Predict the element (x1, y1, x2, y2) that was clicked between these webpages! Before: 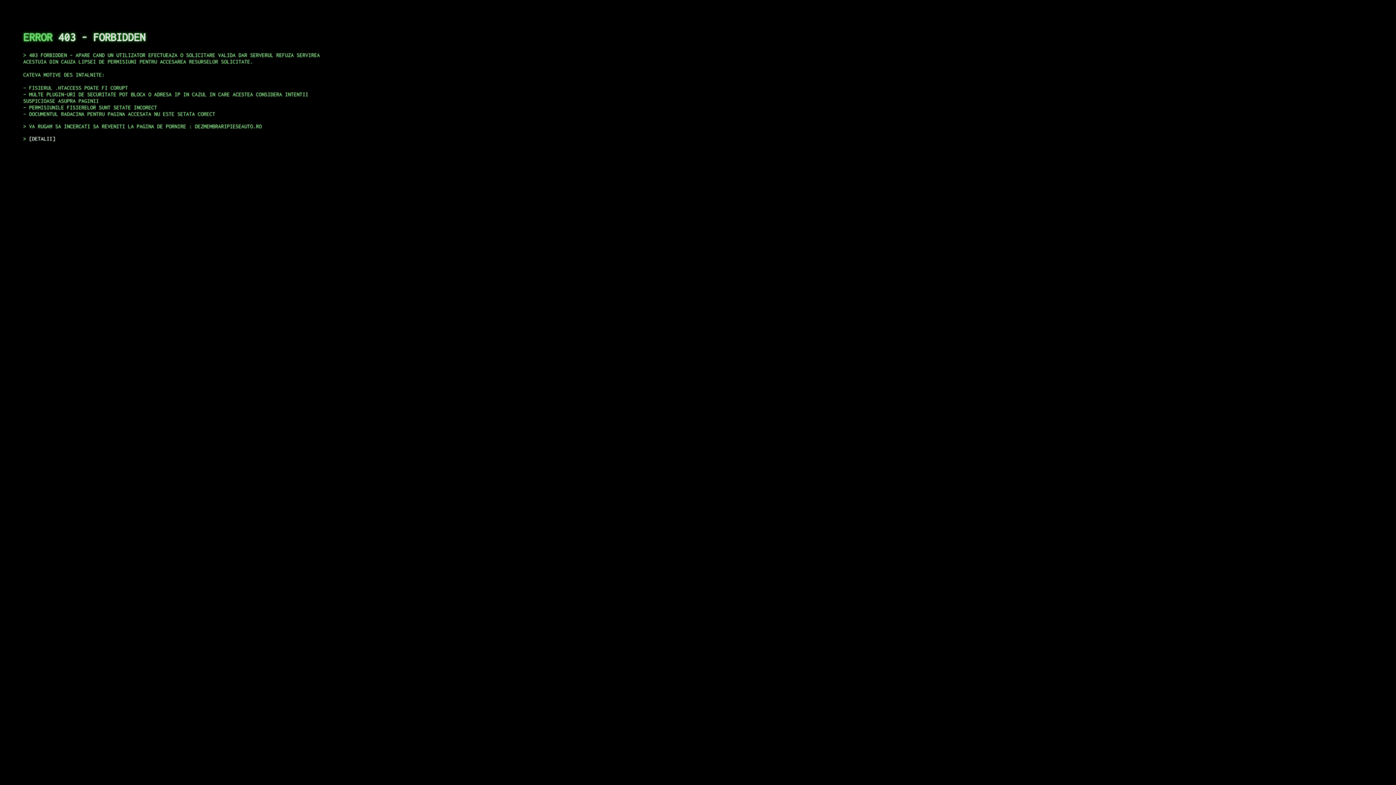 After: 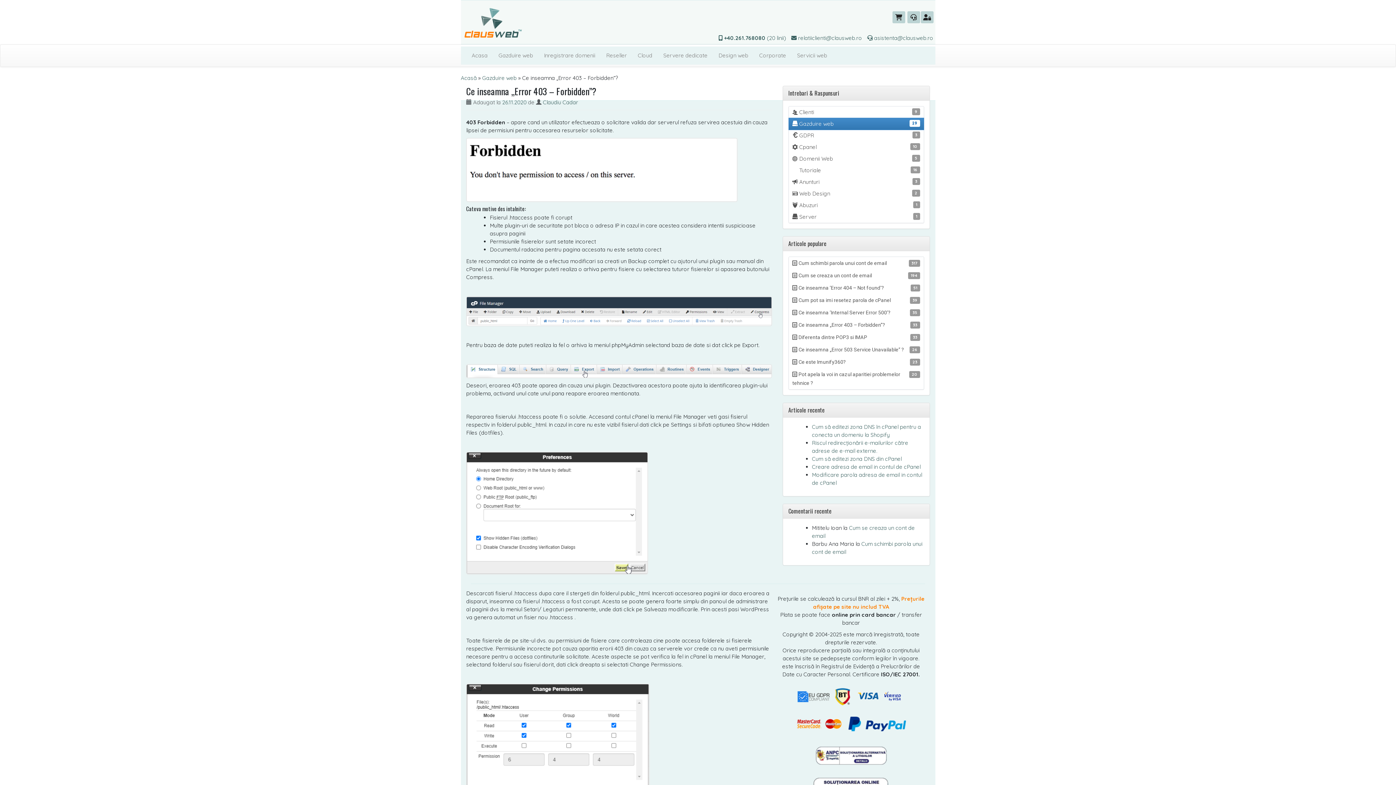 Action: label: DETALII bbox: (29, 135, 55, 141)